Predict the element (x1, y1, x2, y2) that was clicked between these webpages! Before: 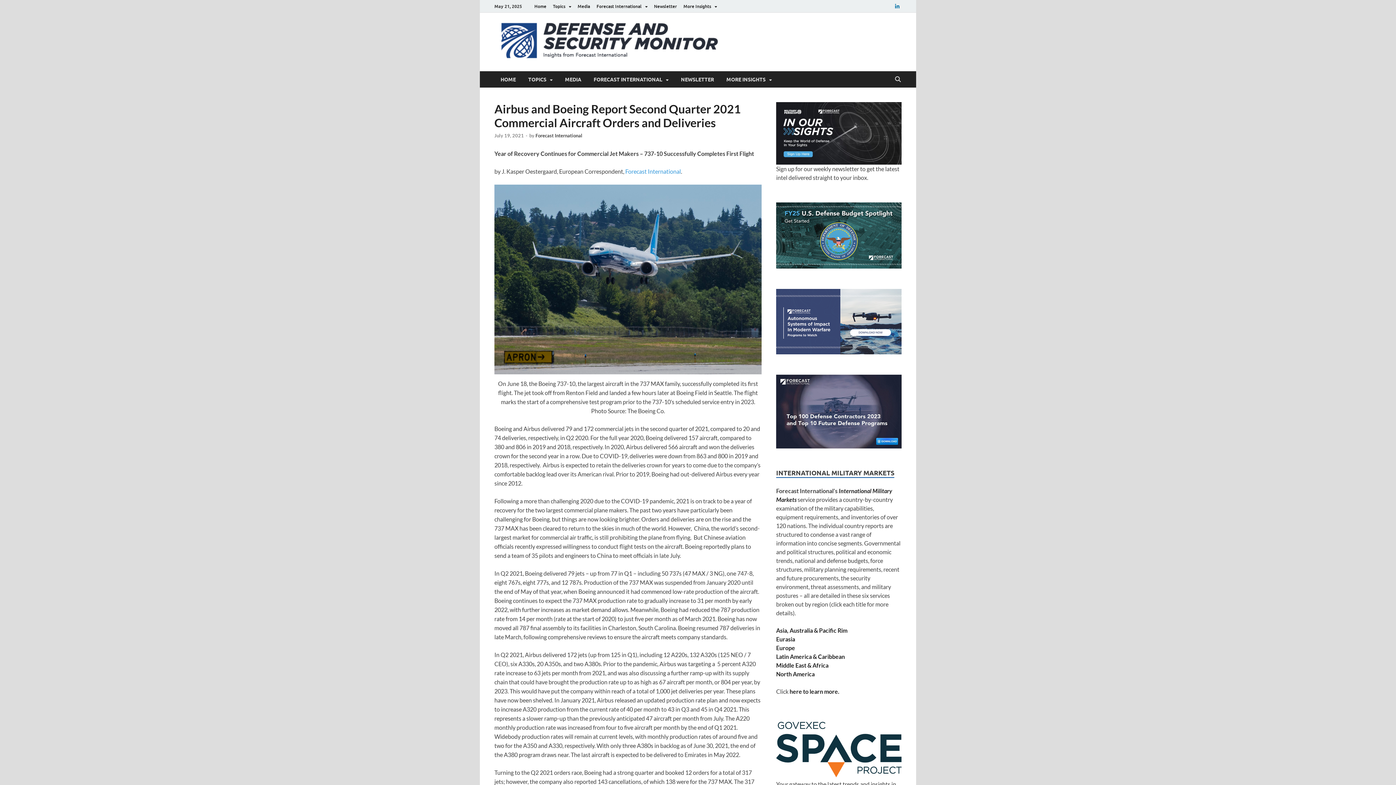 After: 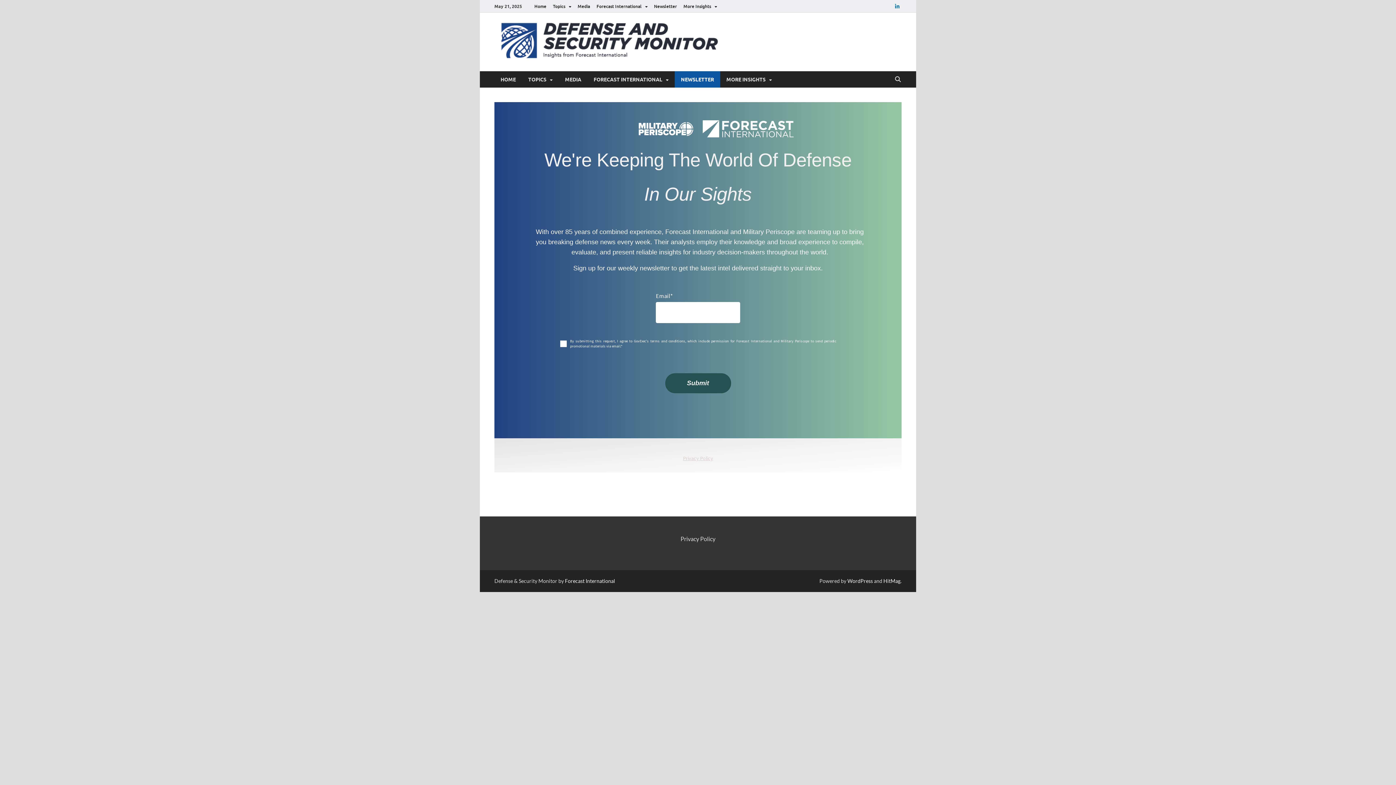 Action: bbox: (674, 71, 720, 87) label: NEWSLETTER